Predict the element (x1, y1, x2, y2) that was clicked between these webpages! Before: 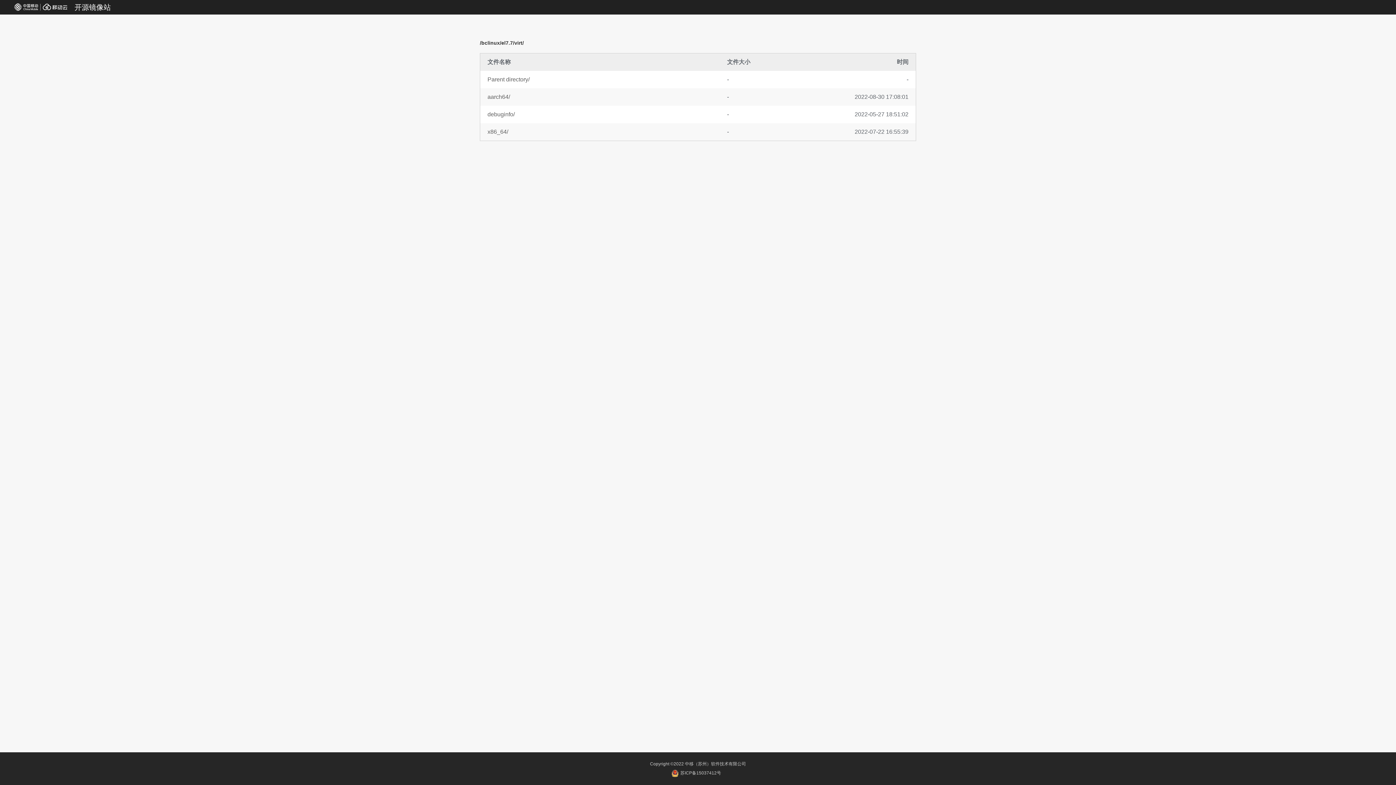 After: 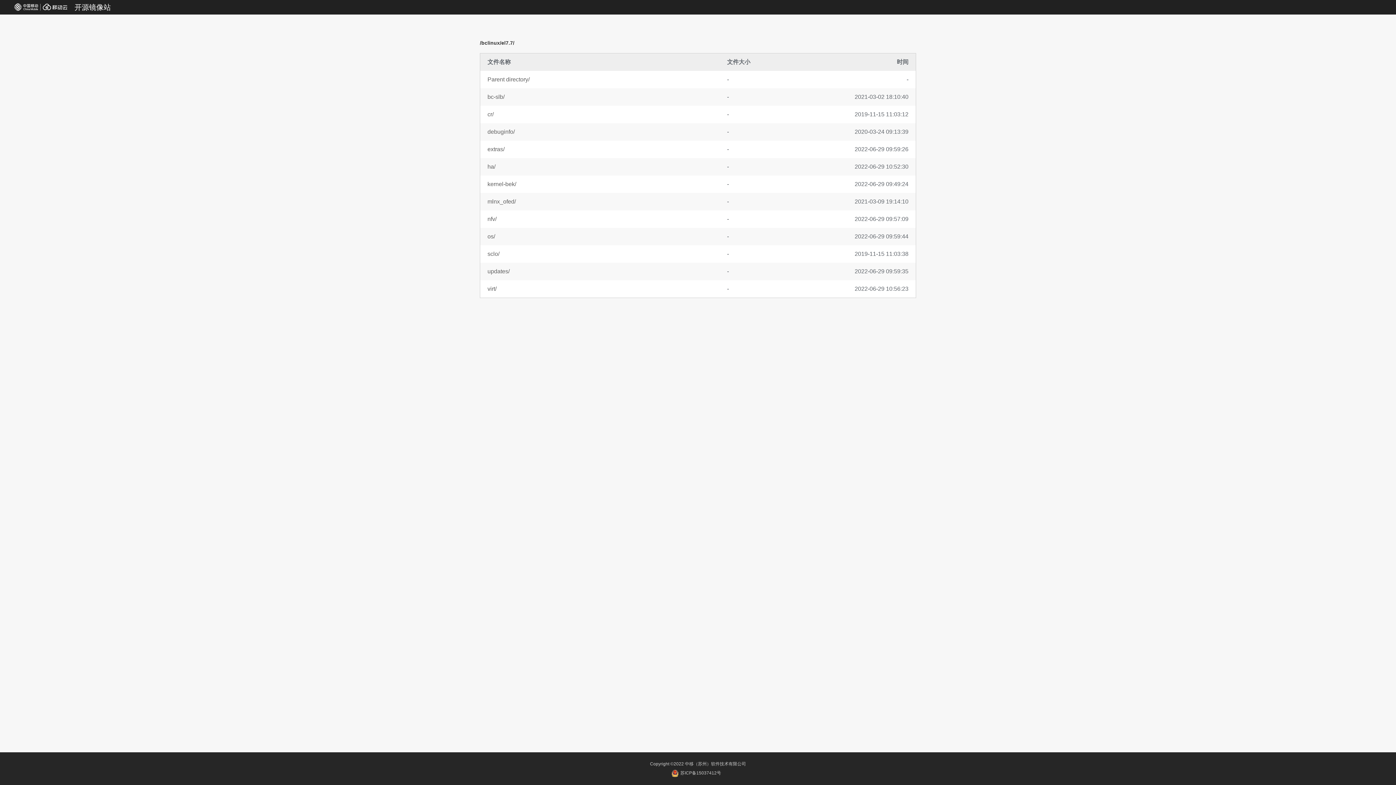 Action: label: Parent directory/ bbox: (487, 73, 712, 85)